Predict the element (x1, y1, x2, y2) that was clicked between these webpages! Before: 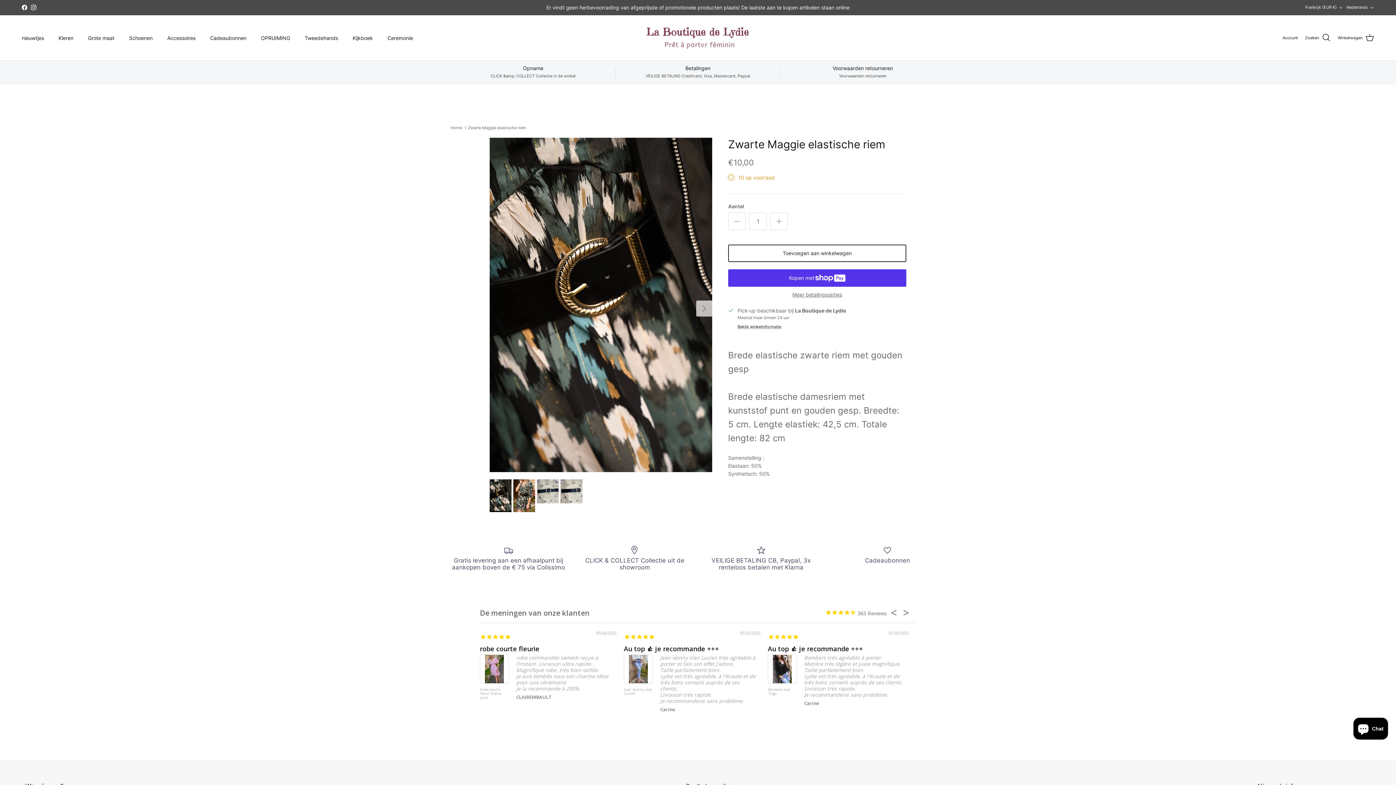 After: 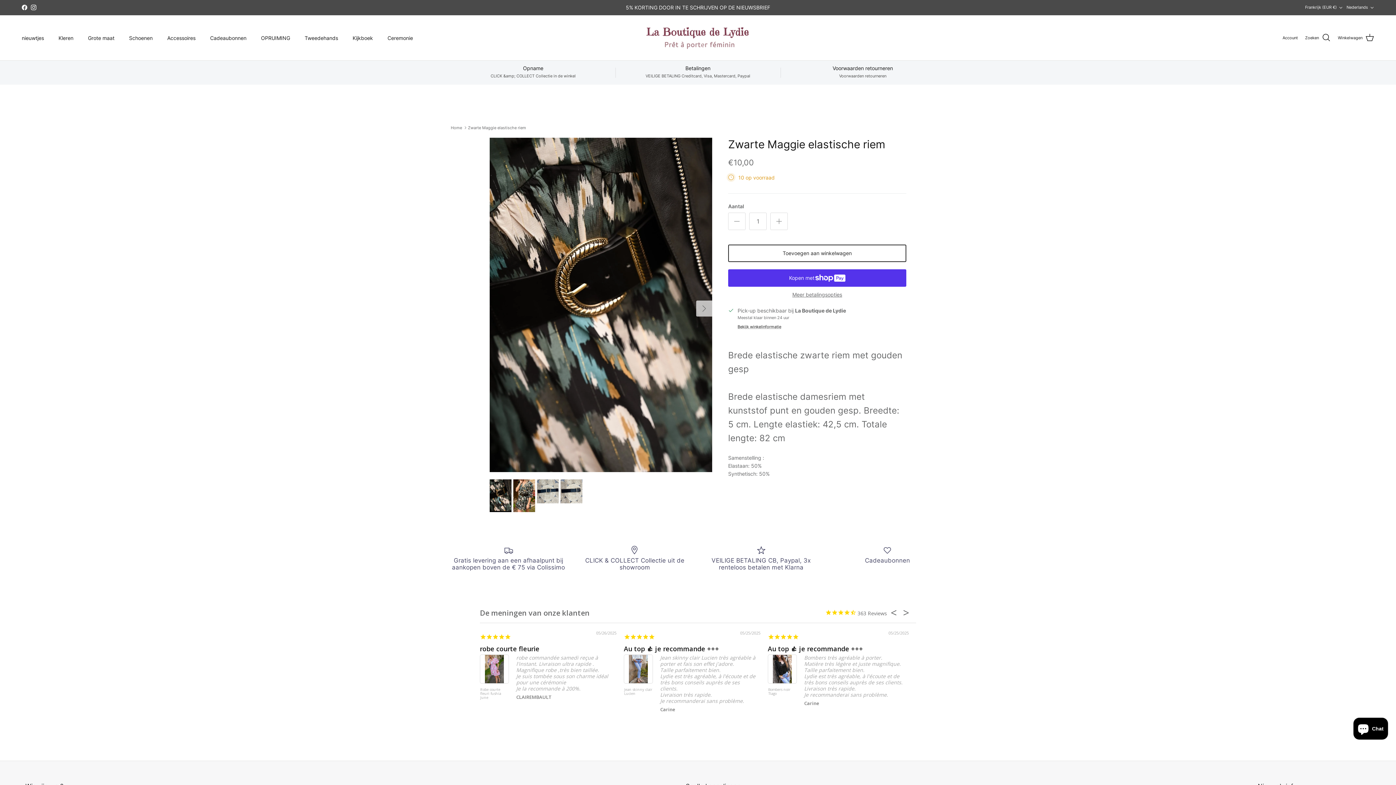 Action: label: Facebook bbox: (21, 4, 27, 10)